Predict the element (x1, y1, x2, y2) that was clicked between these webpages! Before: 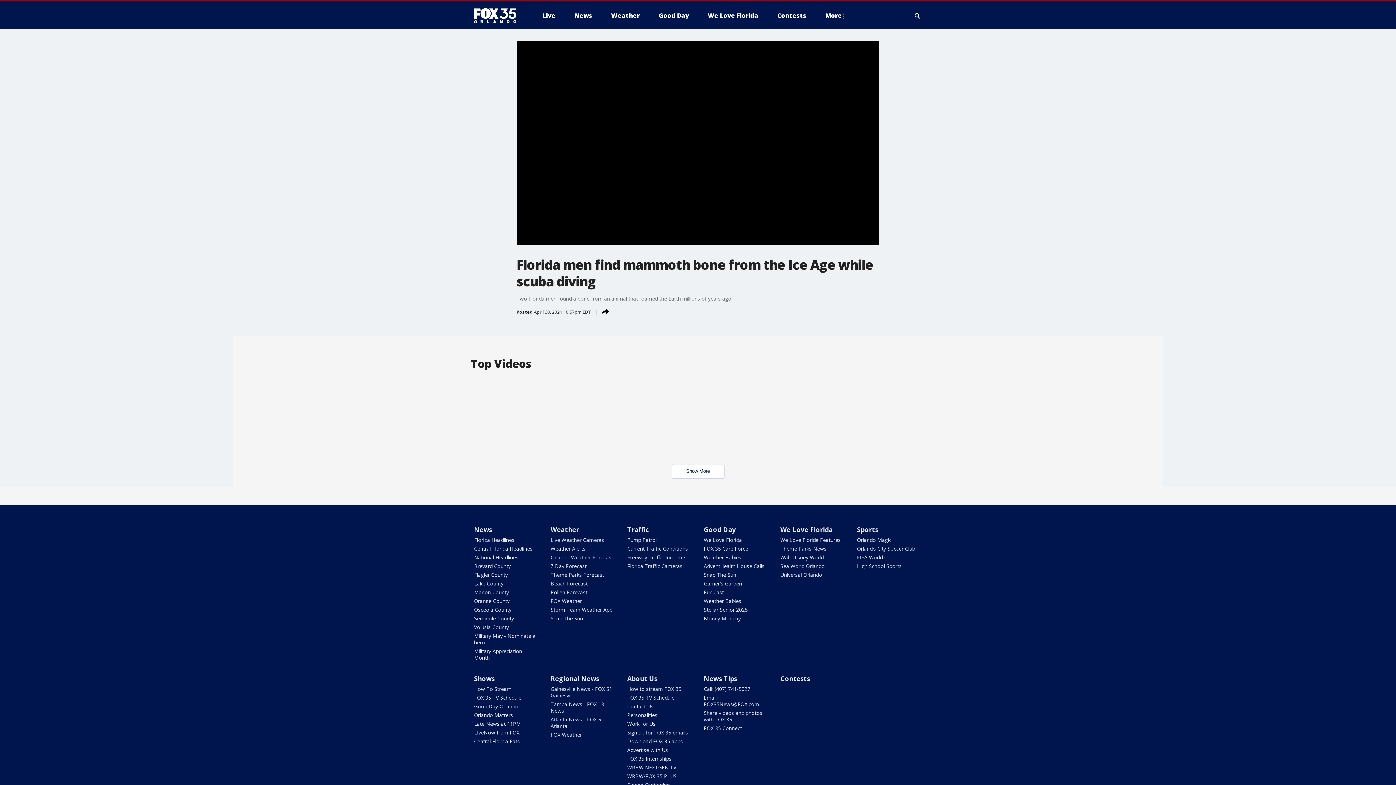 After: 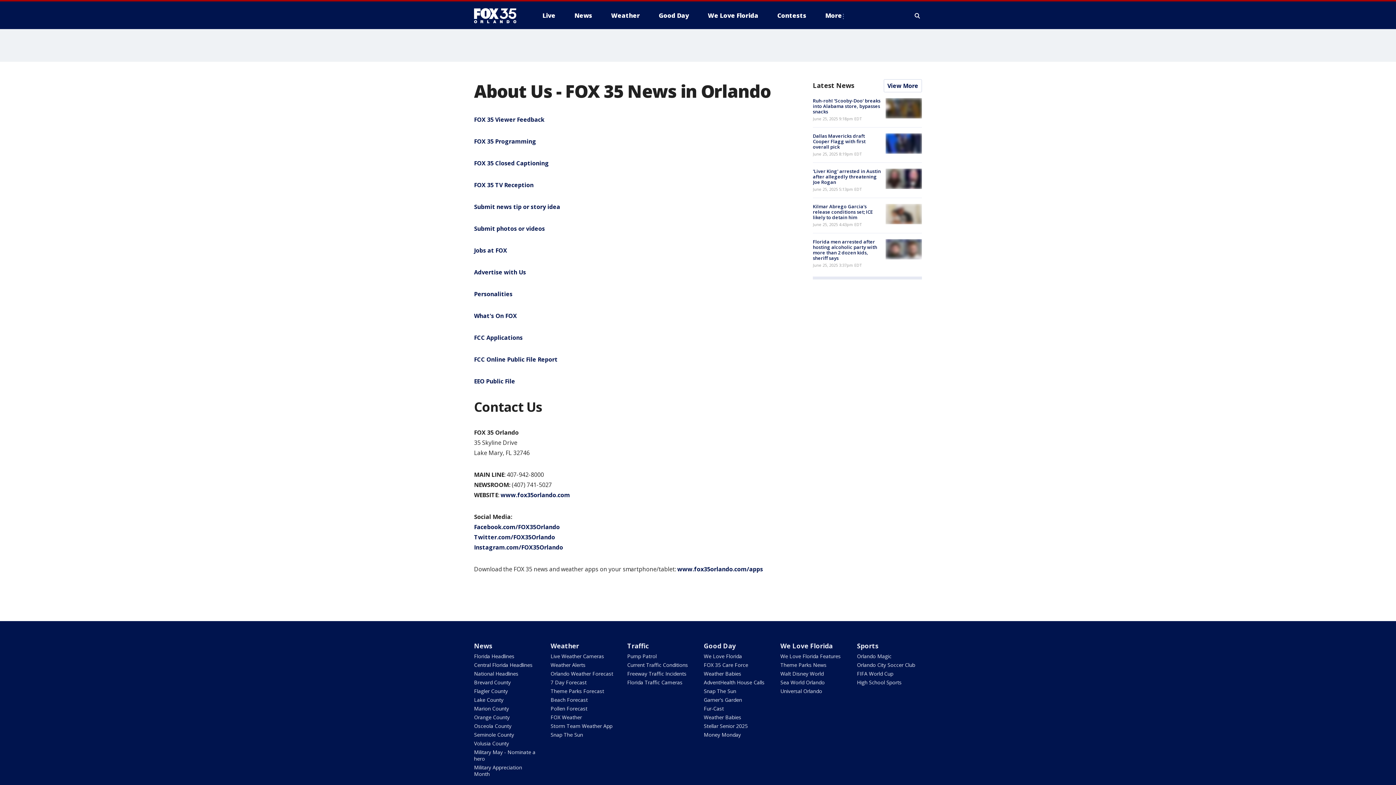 Action: label: Email: FOX35News@FOX.com bbox: (703, 694, 759, 708)